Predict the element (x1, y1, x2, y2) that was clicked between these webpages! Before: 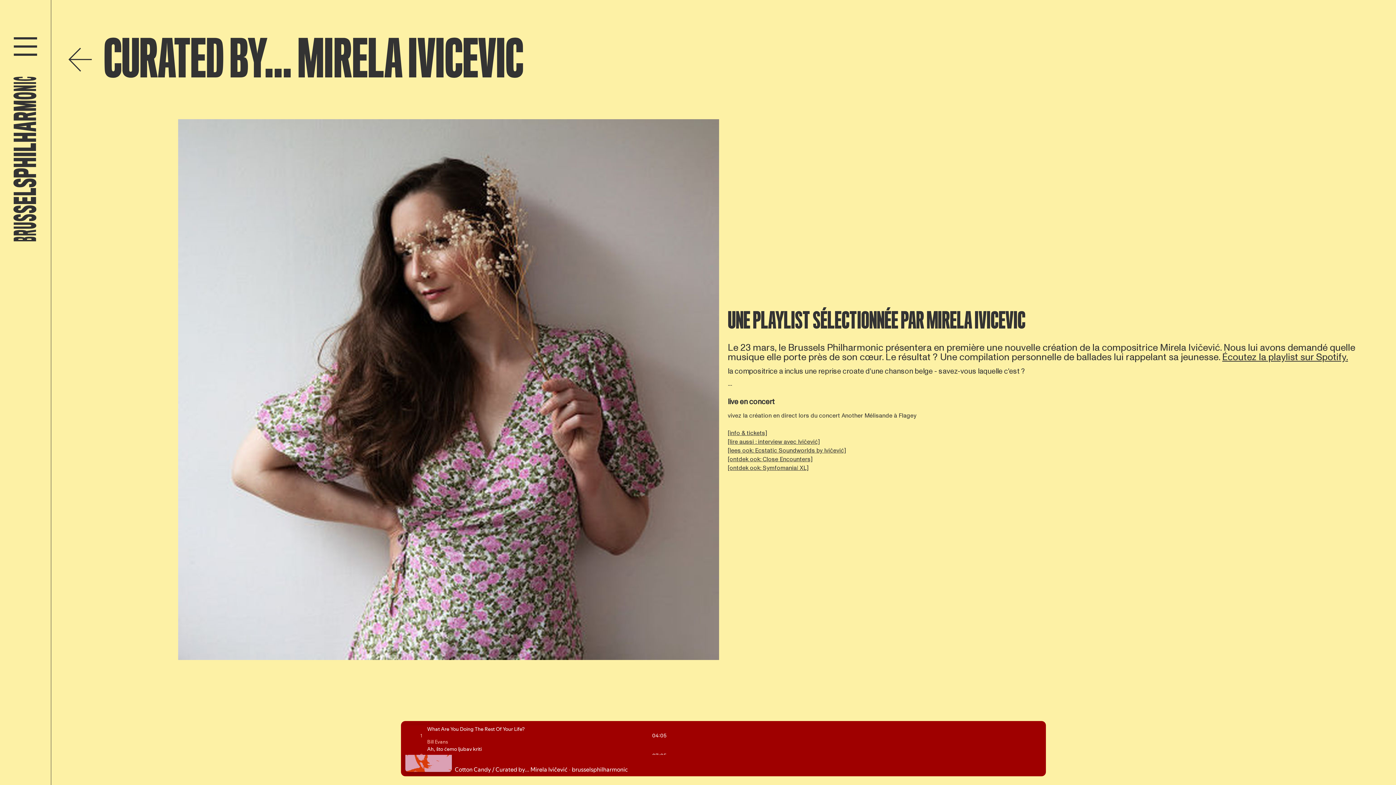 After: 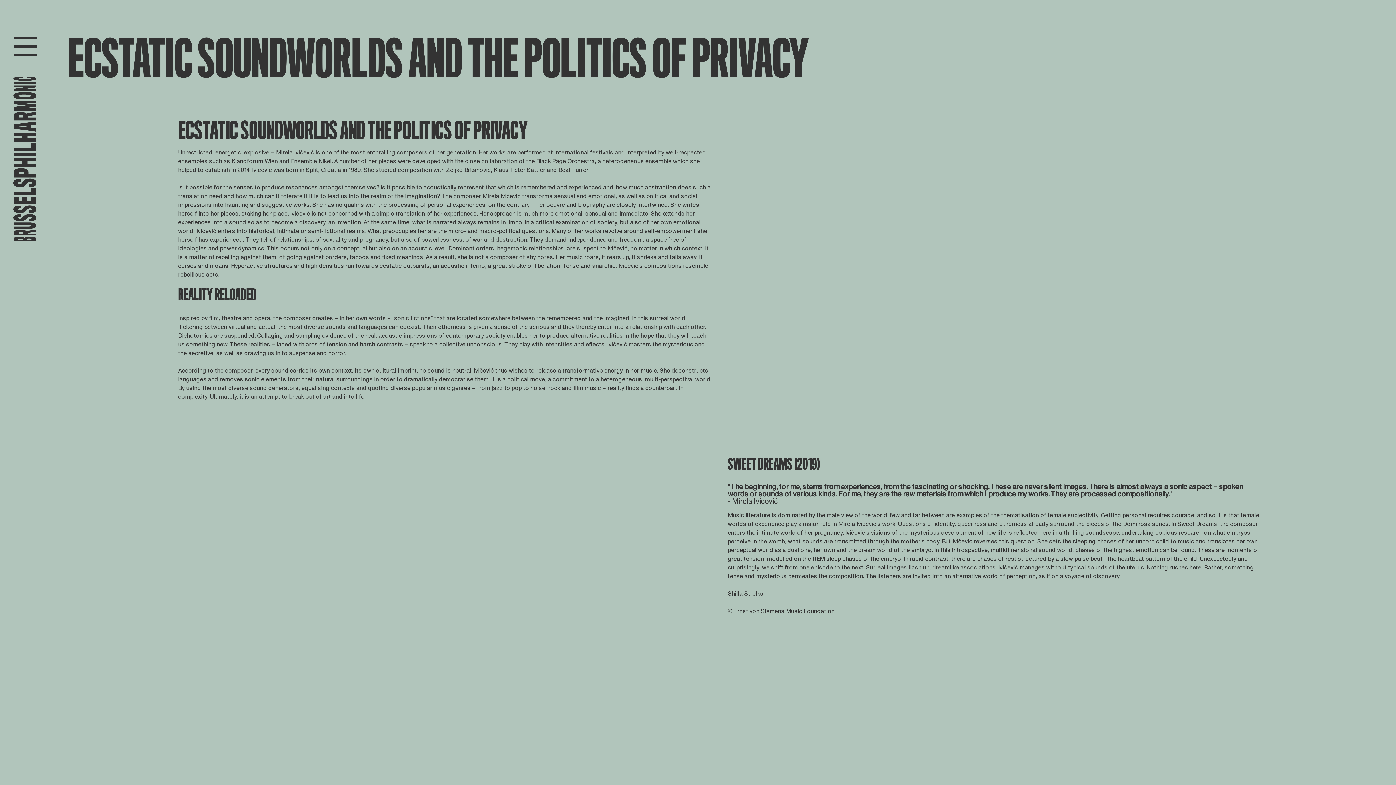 Action: label: 
[lees ook: Ecstatic Soundworlds by Ivičević]
 bbox: (727, 446, 846, 454)